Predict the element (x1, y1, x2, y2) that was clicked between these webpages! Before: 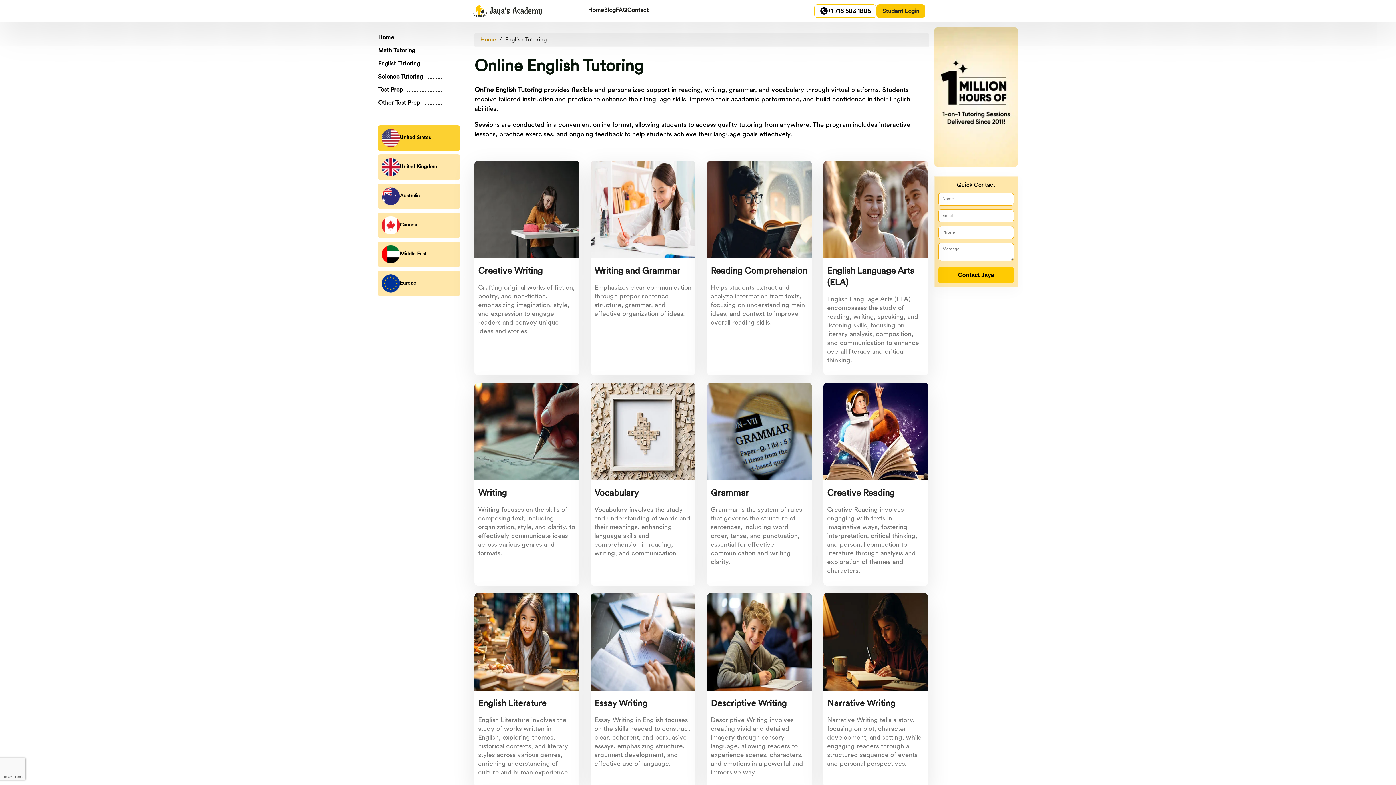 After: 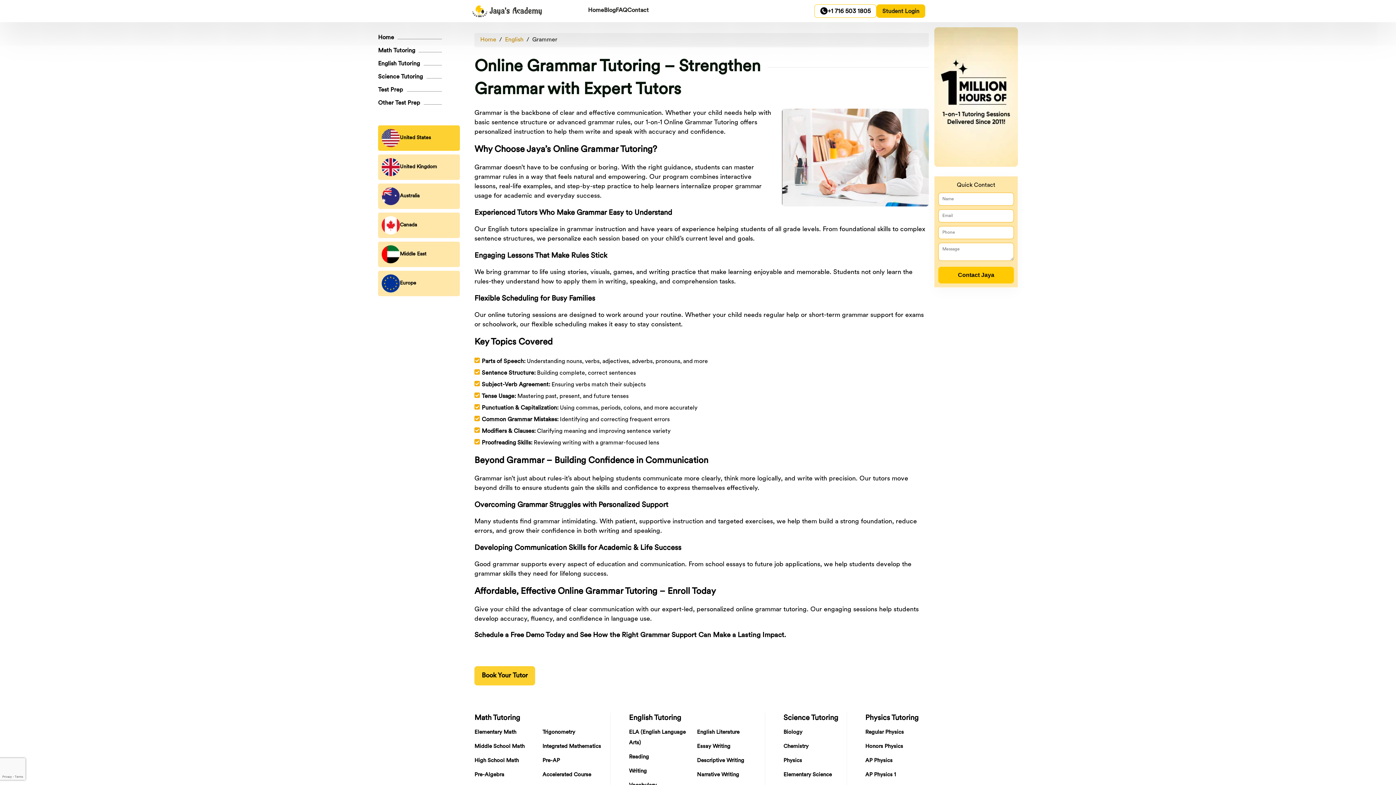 Action: label: Grammar

Grammar is the system of rules that governs the structure of sentences, including word order, tense, and punctuation, essential for effective communication and writing clarity. bbox: (707, 388, 811, 577)